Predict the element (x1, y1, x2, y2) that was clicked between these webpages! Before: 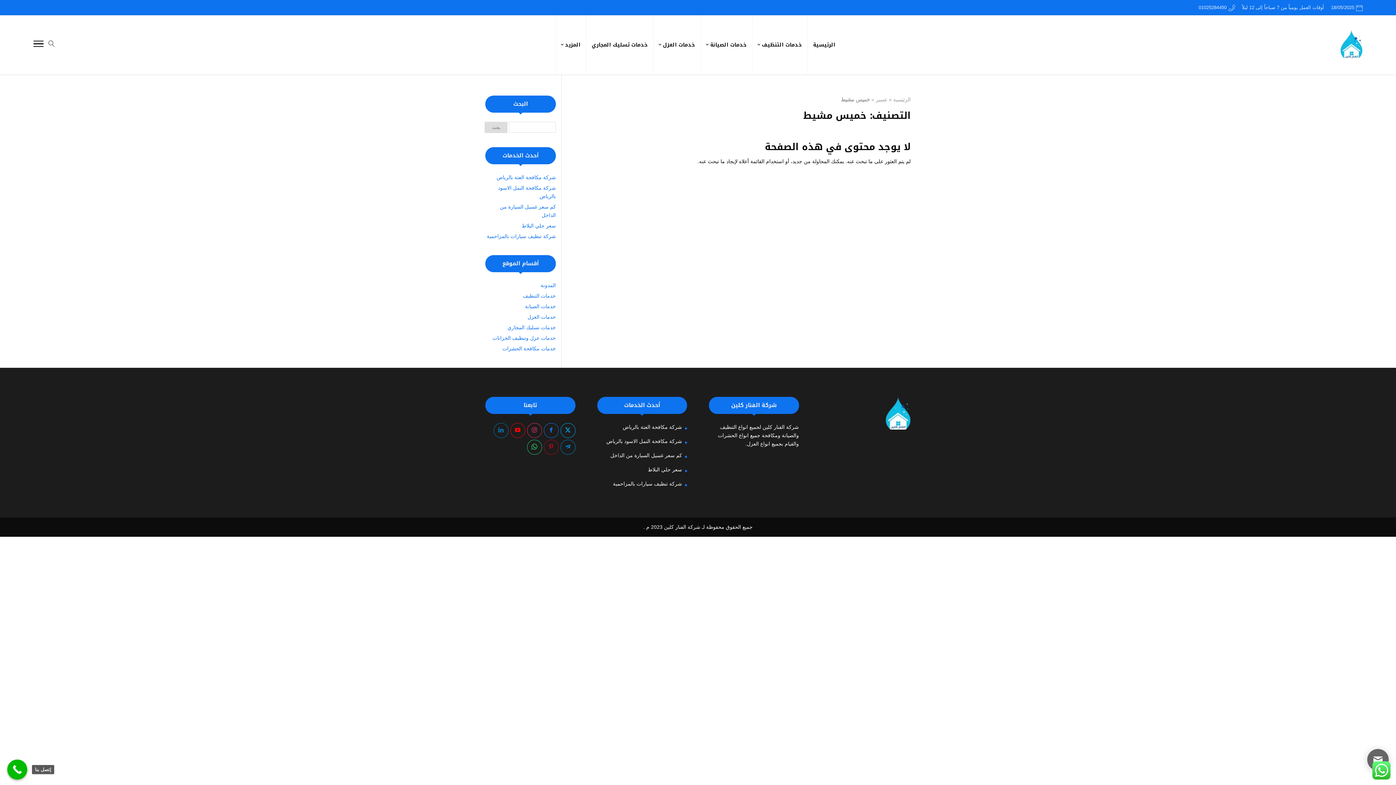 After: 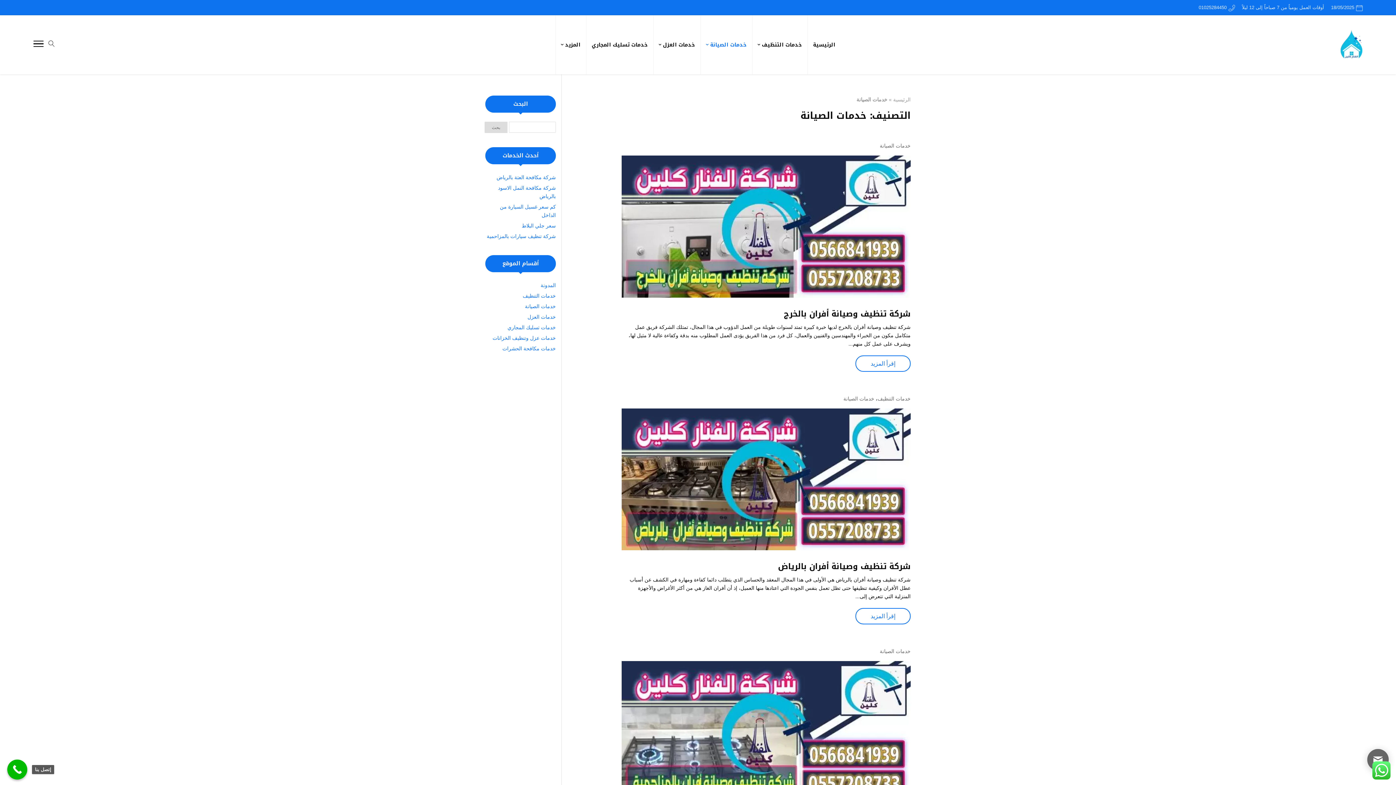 Action: label: خدمات الصيانة bbox: (525, 303, 556, 309)